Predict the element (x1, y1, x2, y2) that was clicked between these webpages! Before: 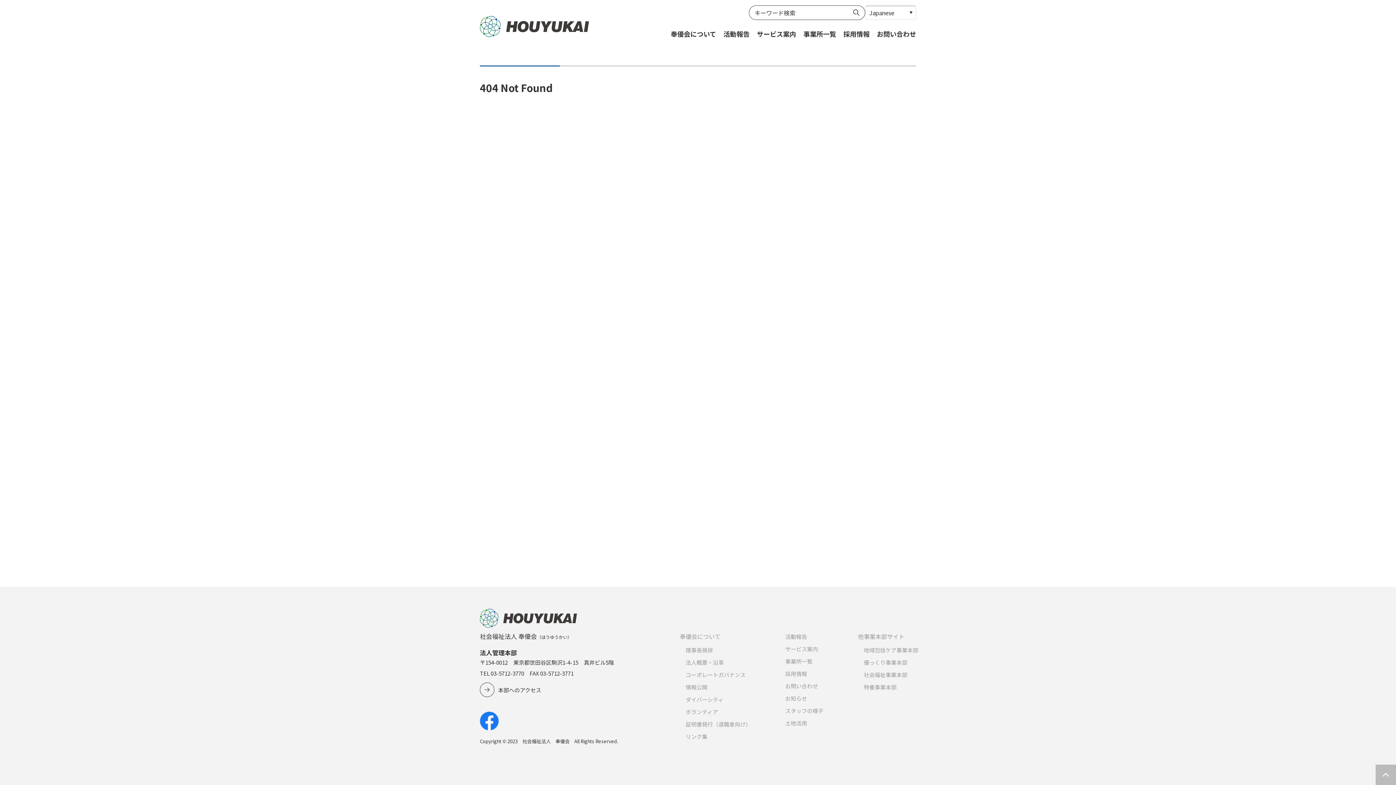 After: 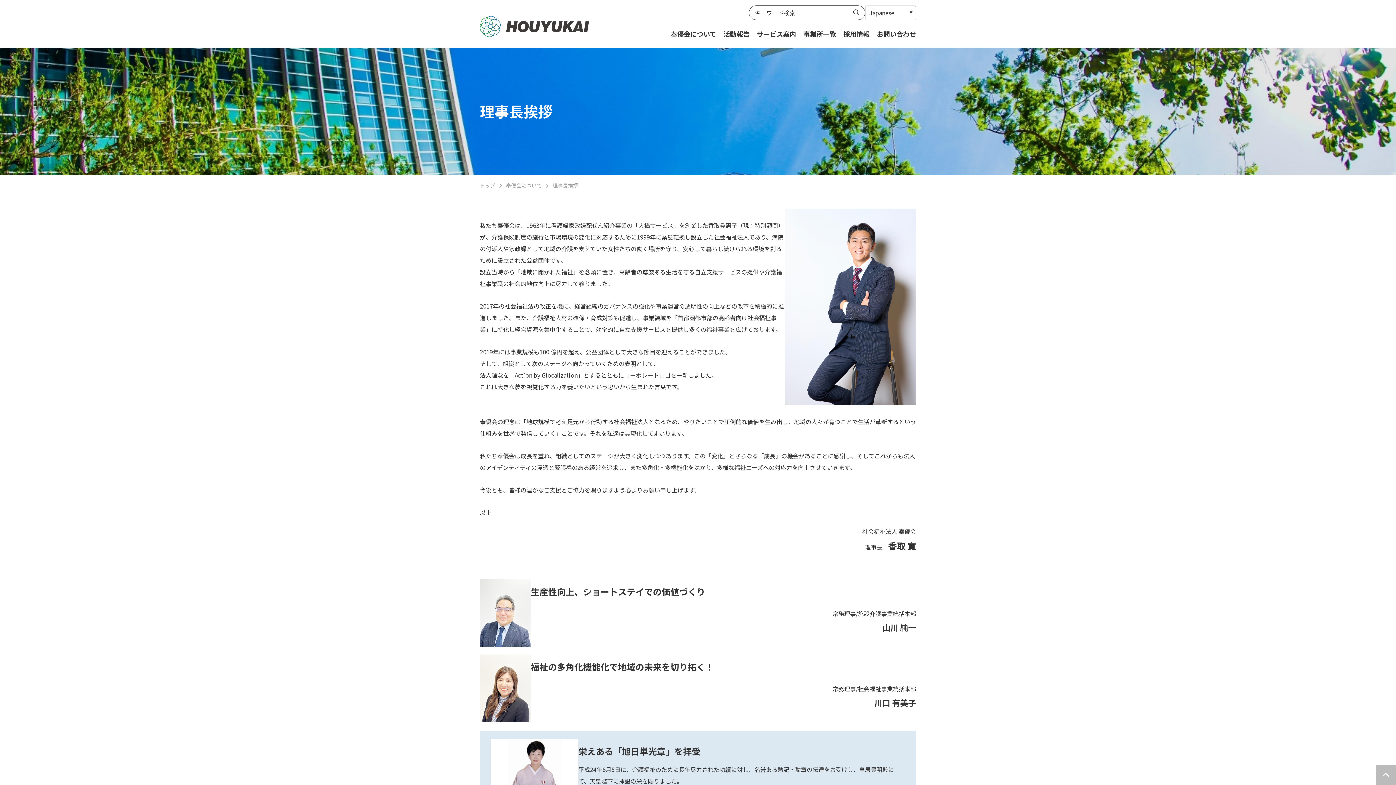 Action: bbox: (685, 646, 713, 654) label: 理事長挨拶